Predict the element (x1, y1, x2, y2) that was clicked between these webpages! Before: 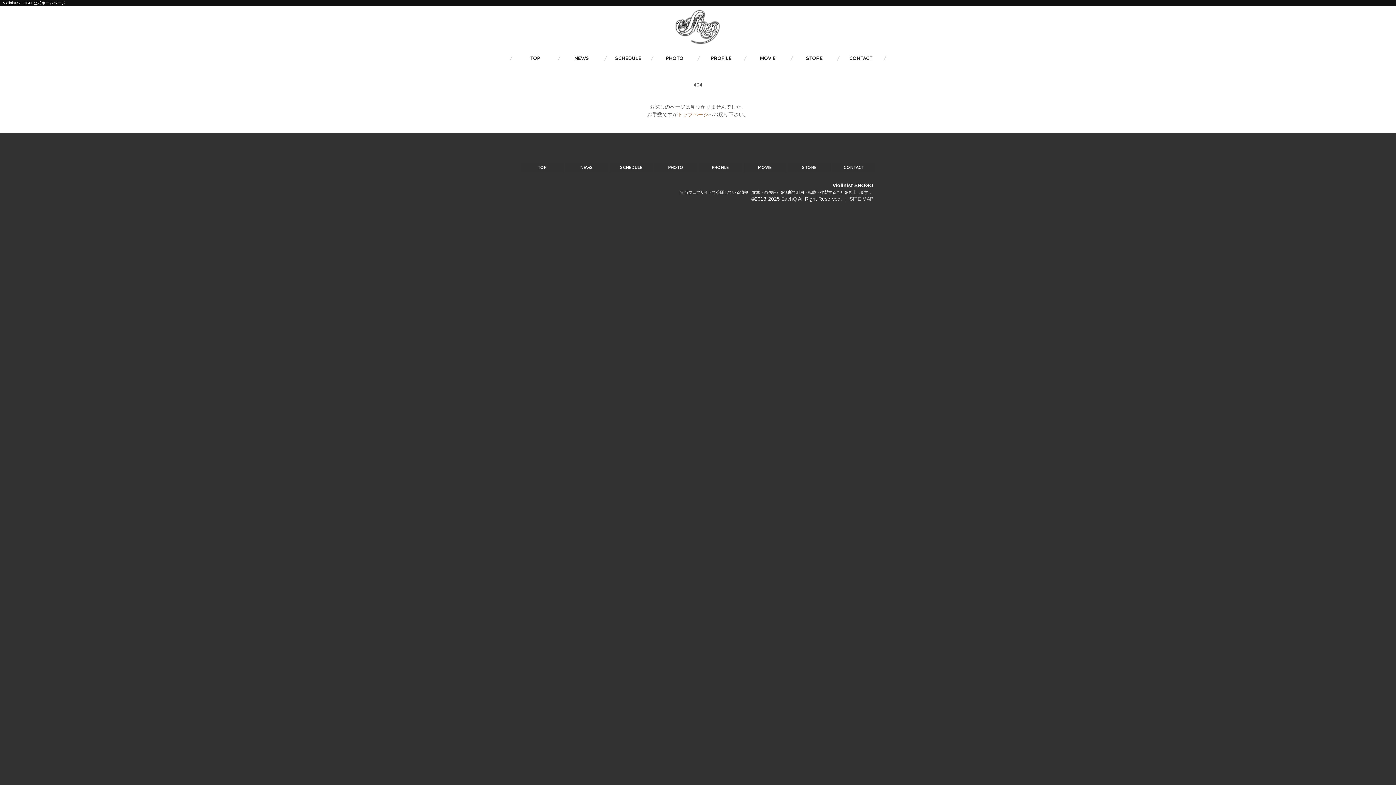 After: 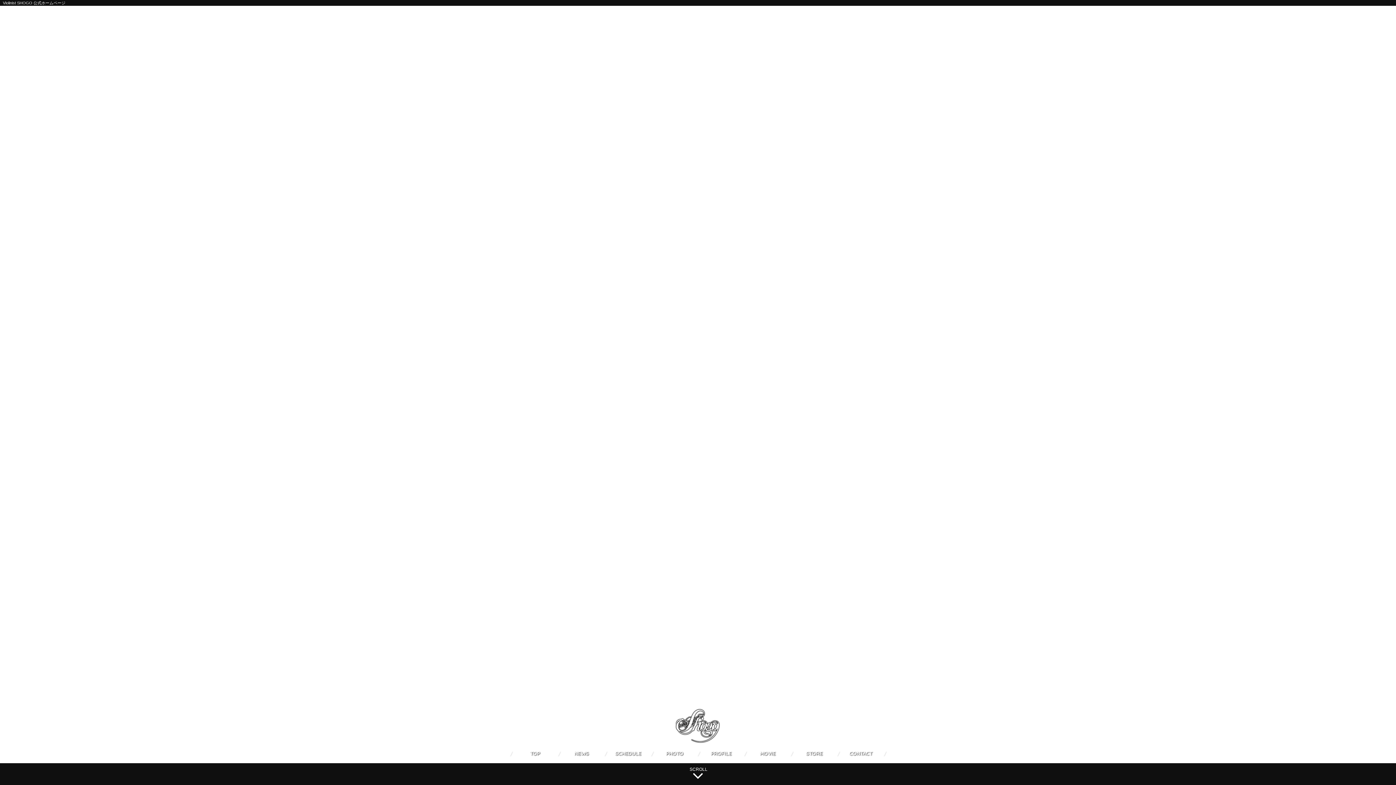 Action: label: トップページ bbox: (677, 111, 708, 117)